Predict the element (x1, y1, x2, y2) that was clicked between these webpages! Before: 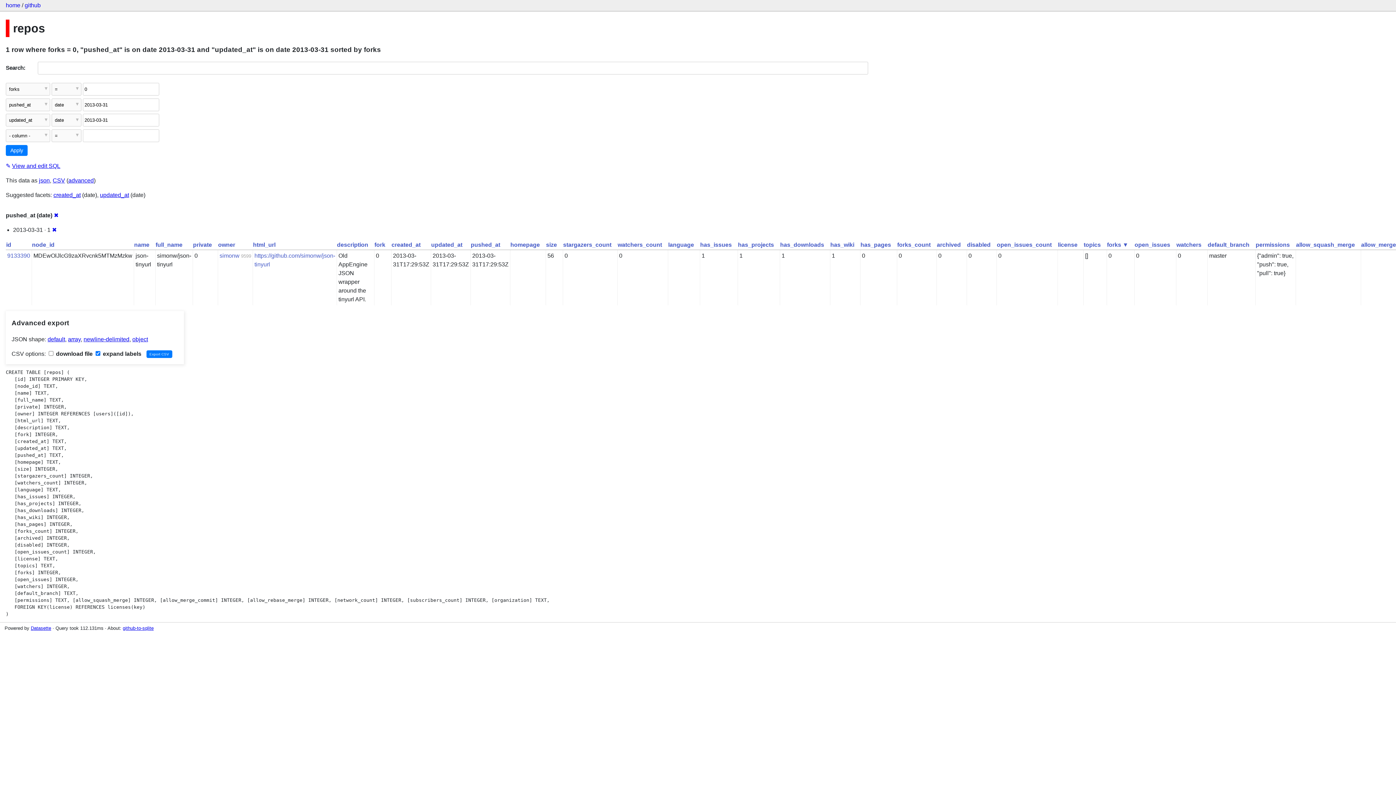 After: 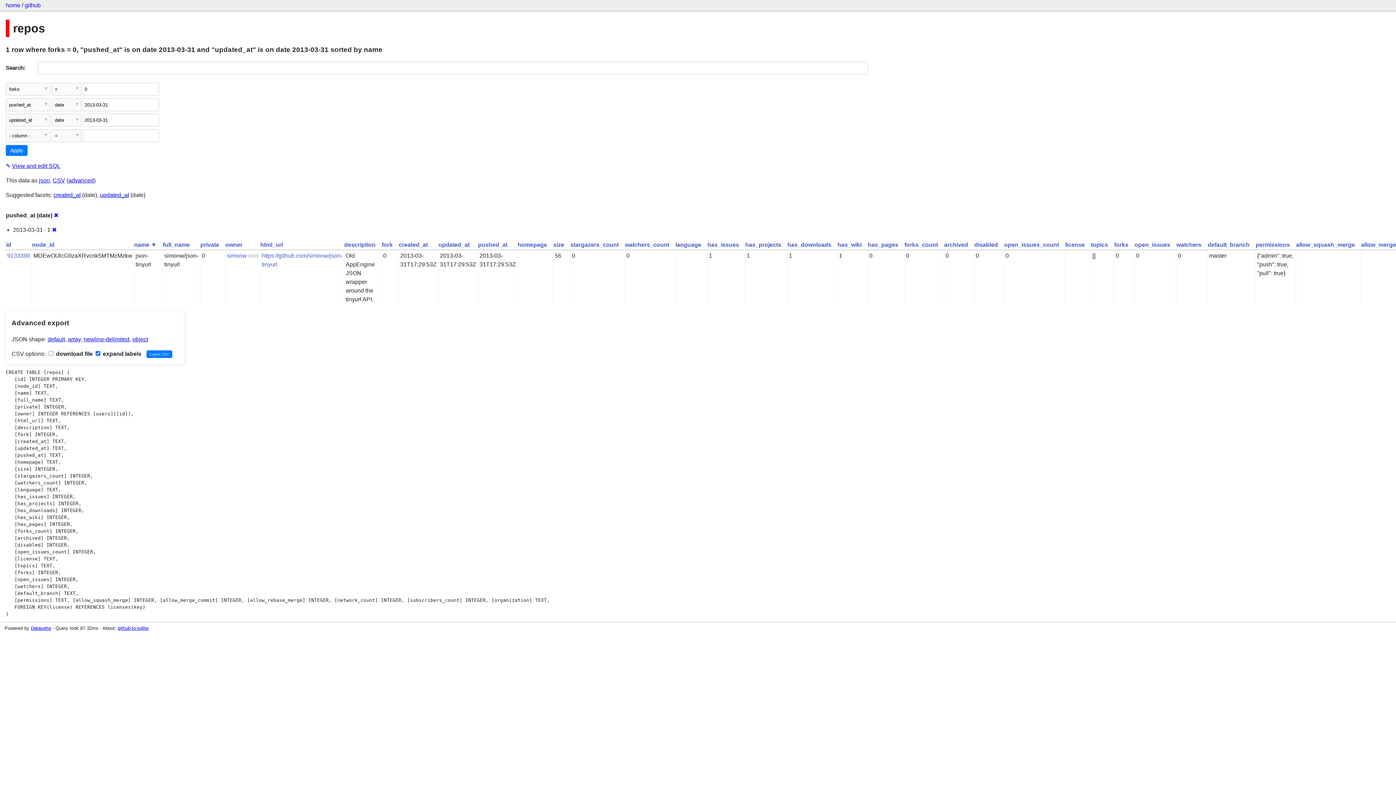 Action: bbox: (134, 241, 149, 248) label: name